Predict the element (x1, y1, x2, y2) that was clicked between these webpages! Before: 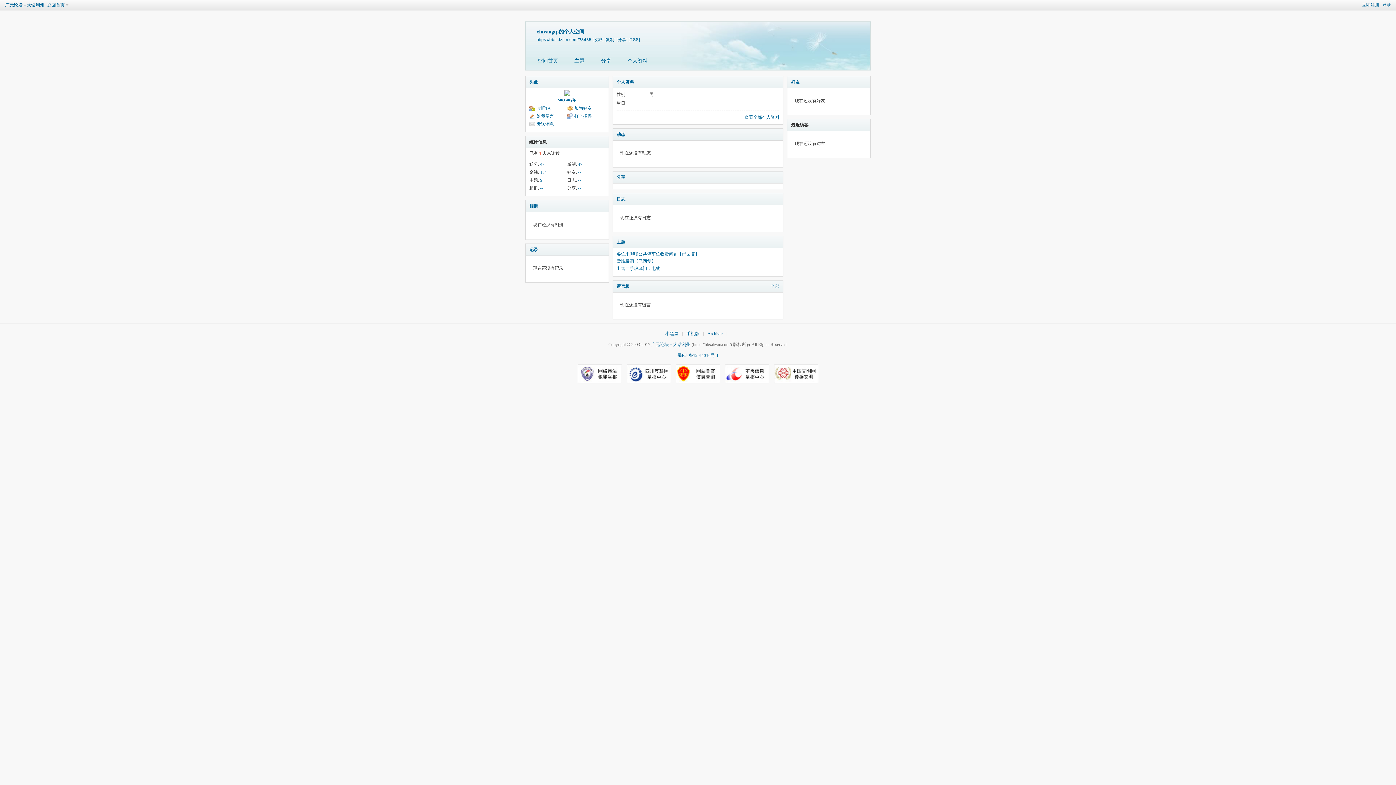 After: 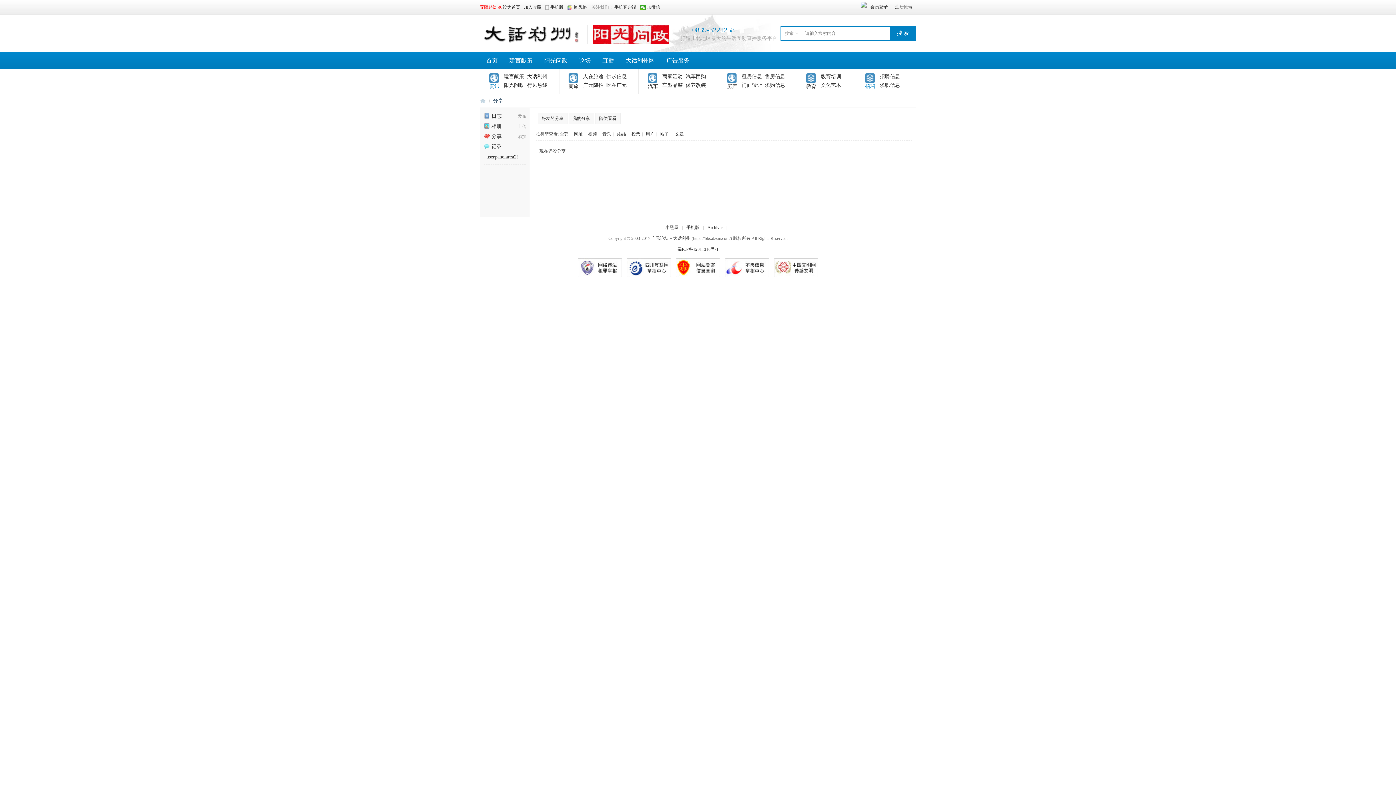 Action: label: 分享 bbox: (595, 55, 616, 72)